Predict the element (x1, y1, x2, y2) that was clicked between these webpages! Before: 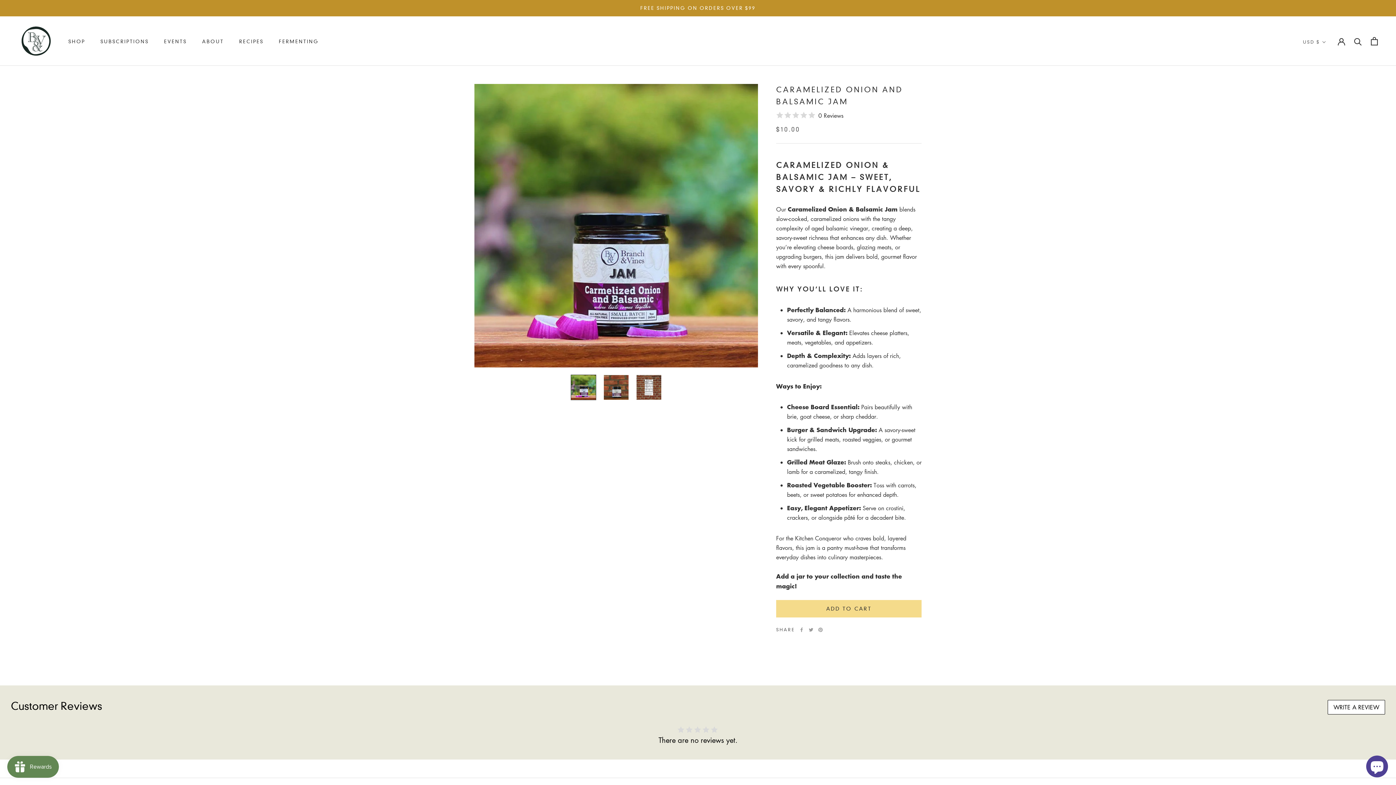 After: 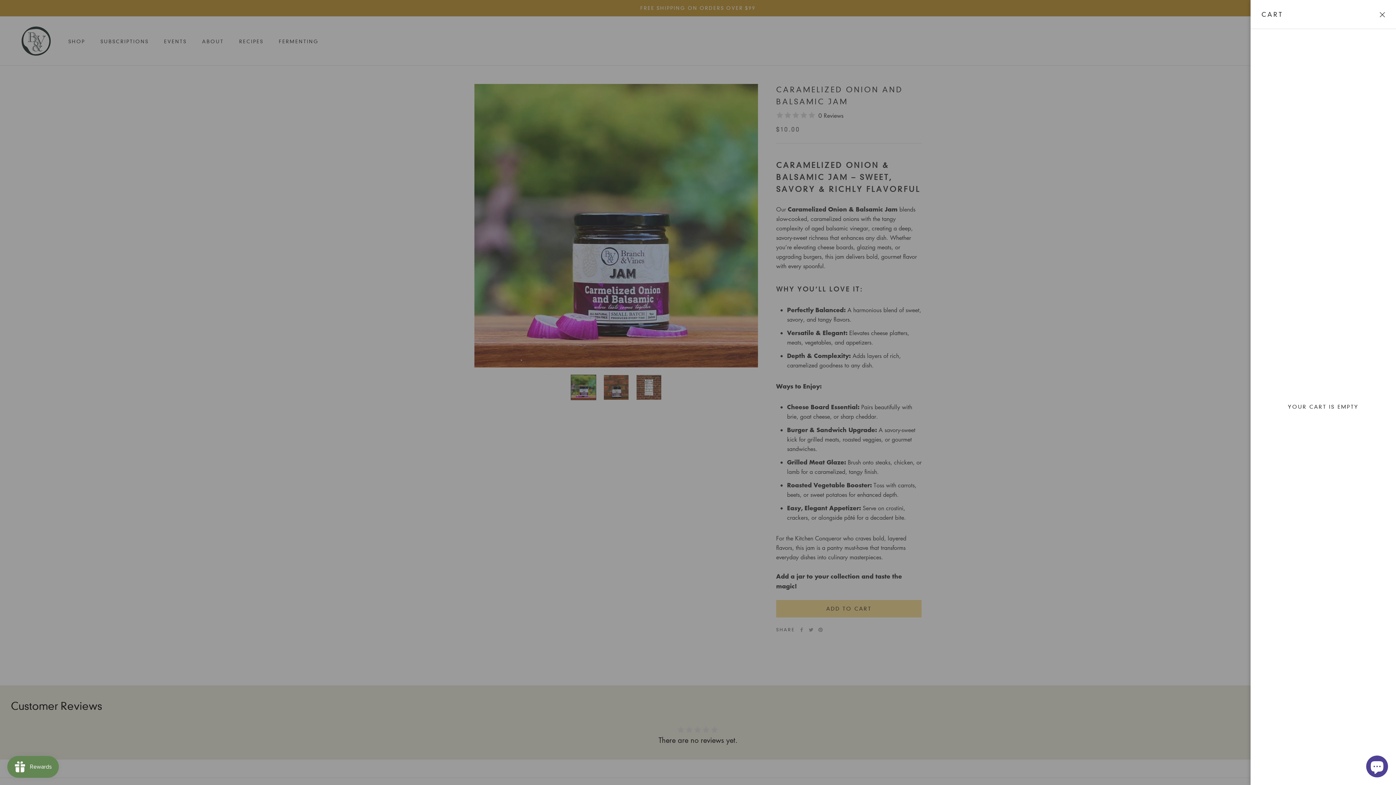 Action: label: Open cart bbox: (1371, 36, 1378, 45)